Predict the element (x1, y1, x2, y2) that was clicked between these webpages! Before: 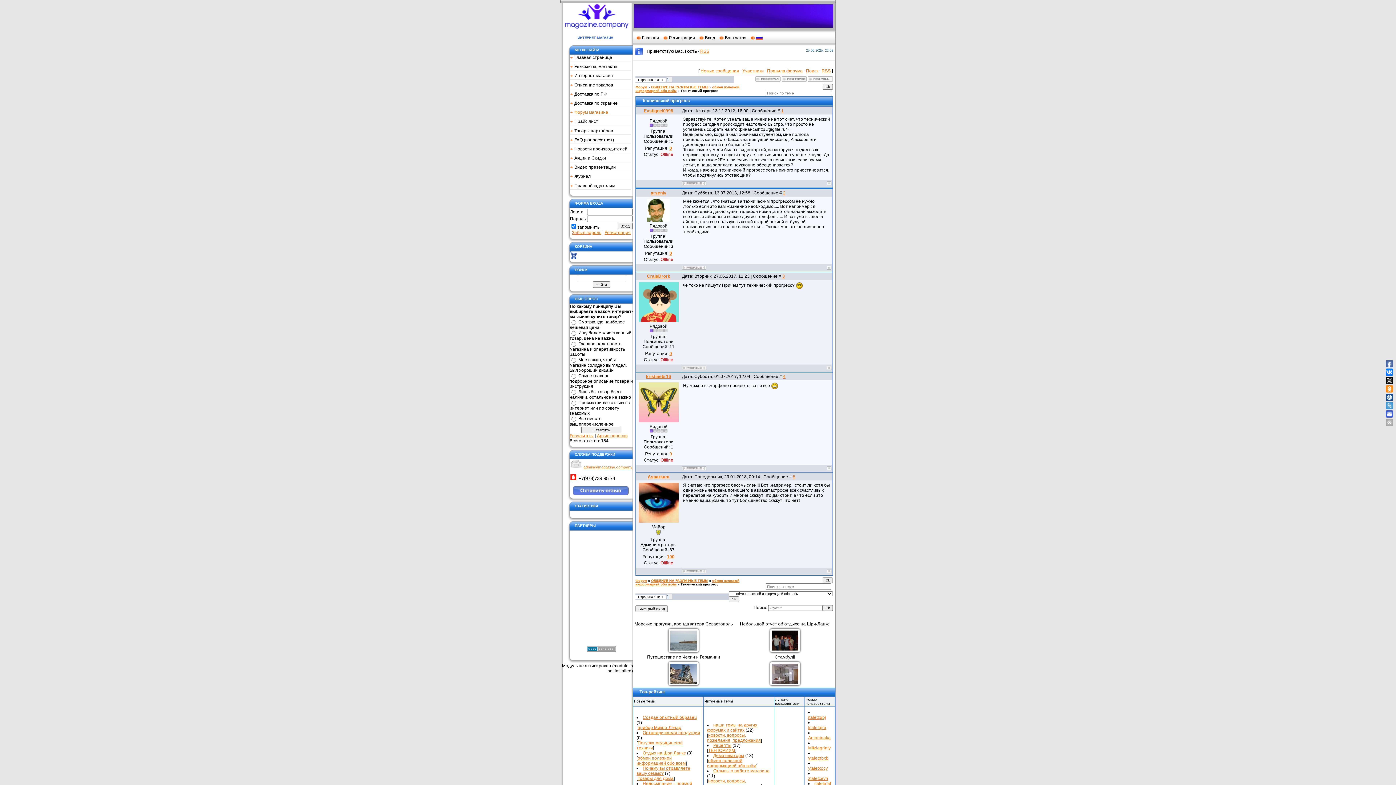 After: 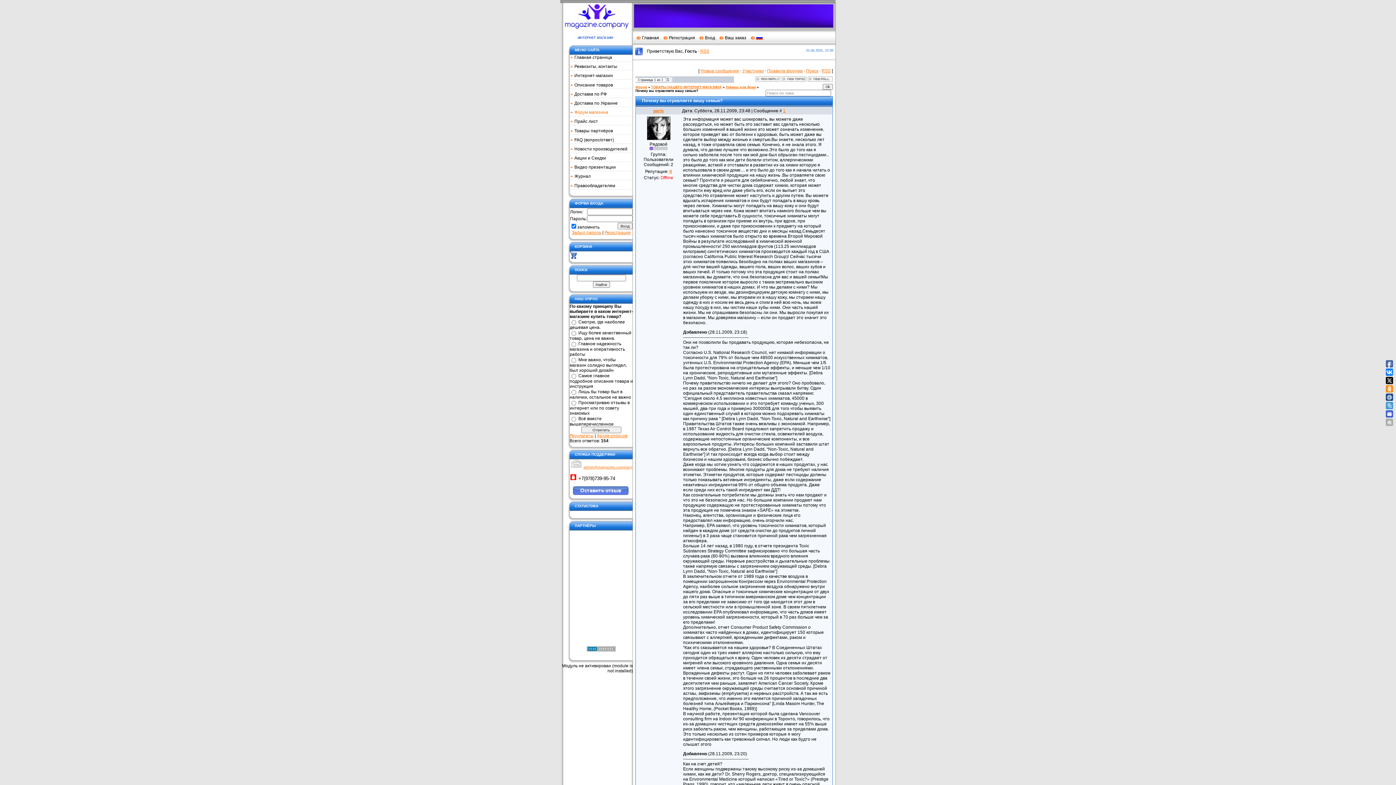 Action: label: Почему вы отравляете вашу семью? bbox: (636, 766, 690, 776)